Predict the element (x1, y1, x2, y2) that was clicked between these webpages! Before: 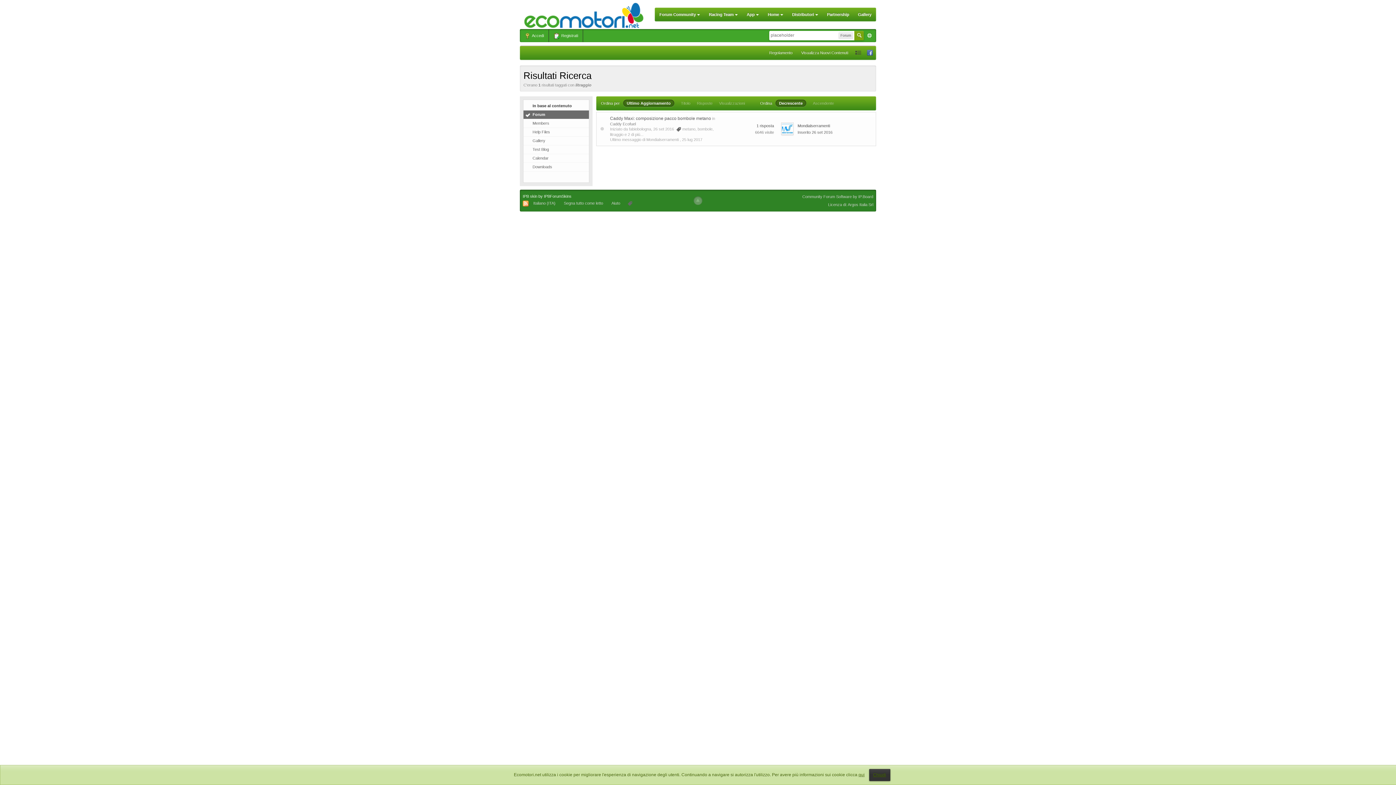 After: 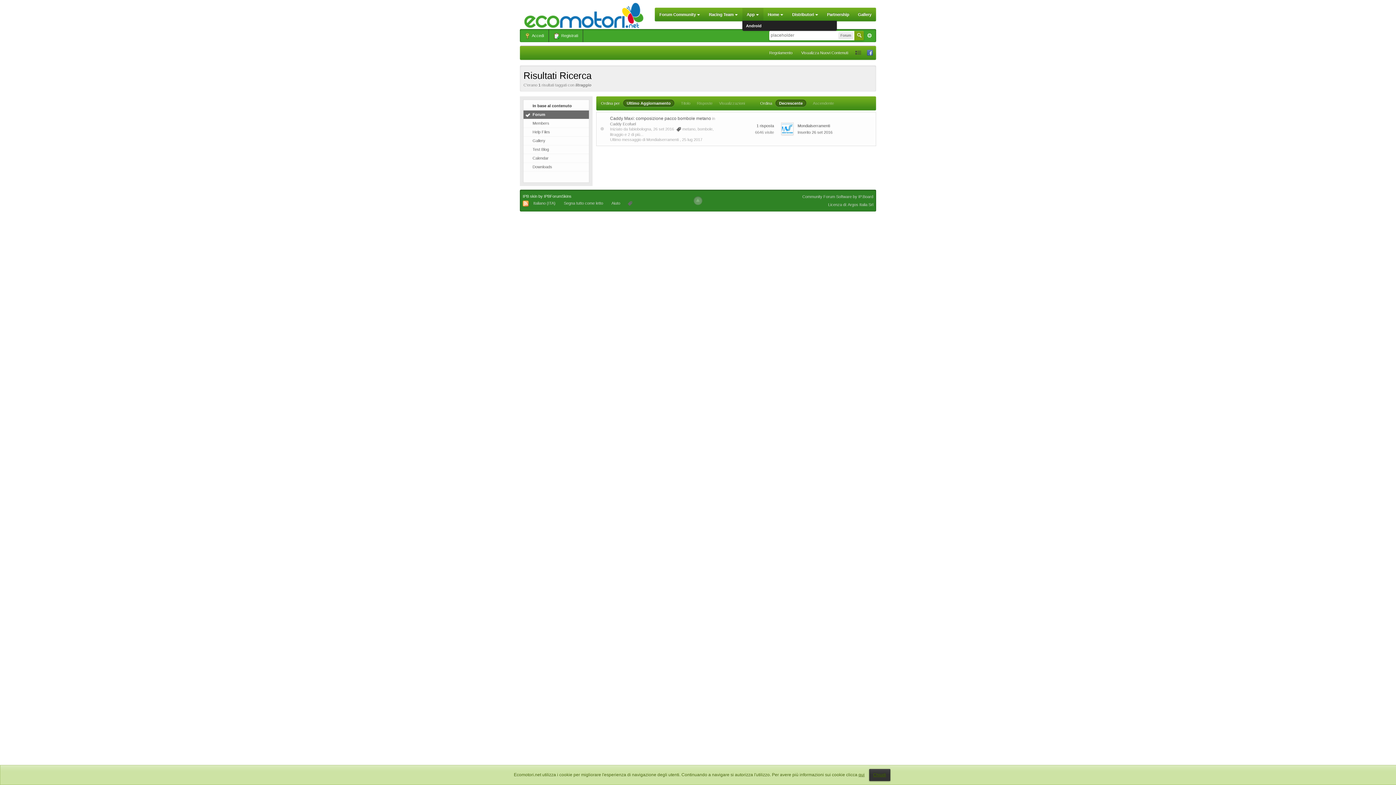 Action: label: App  bbox: (742, 8, 763, 21)